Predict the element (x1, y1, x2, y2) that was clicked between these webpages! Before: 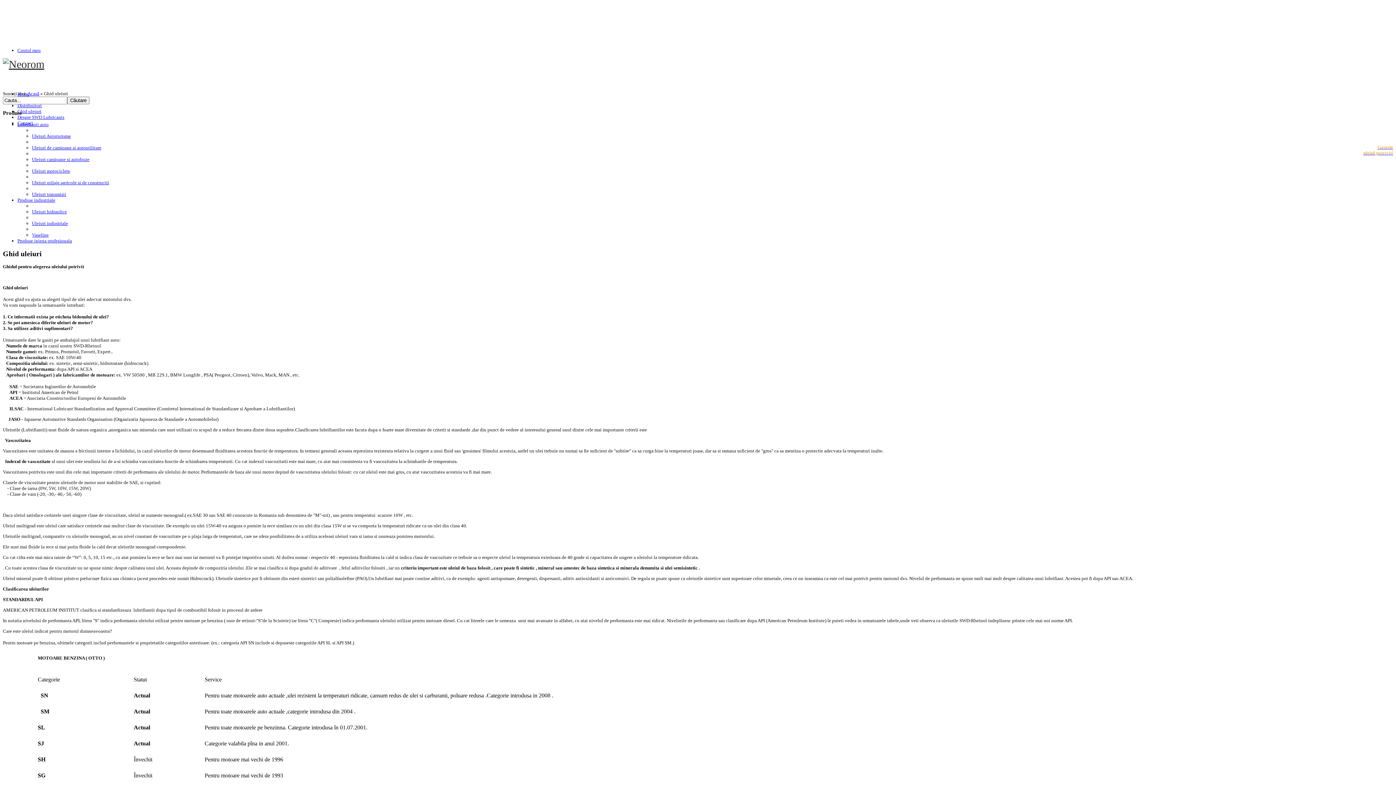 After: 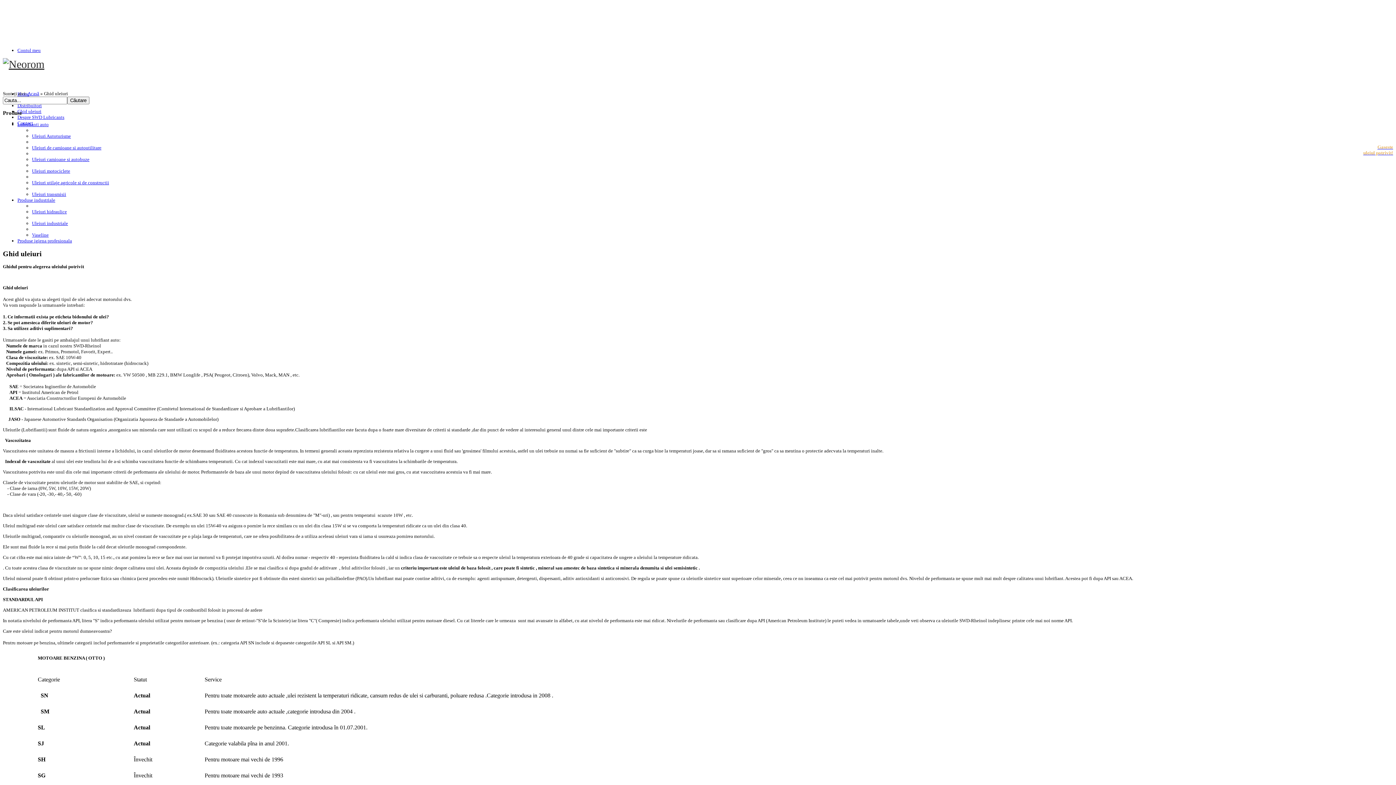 Action: bbox: (1363, 144, 1393, 155) label: Gaseste
uleiul potrivit!